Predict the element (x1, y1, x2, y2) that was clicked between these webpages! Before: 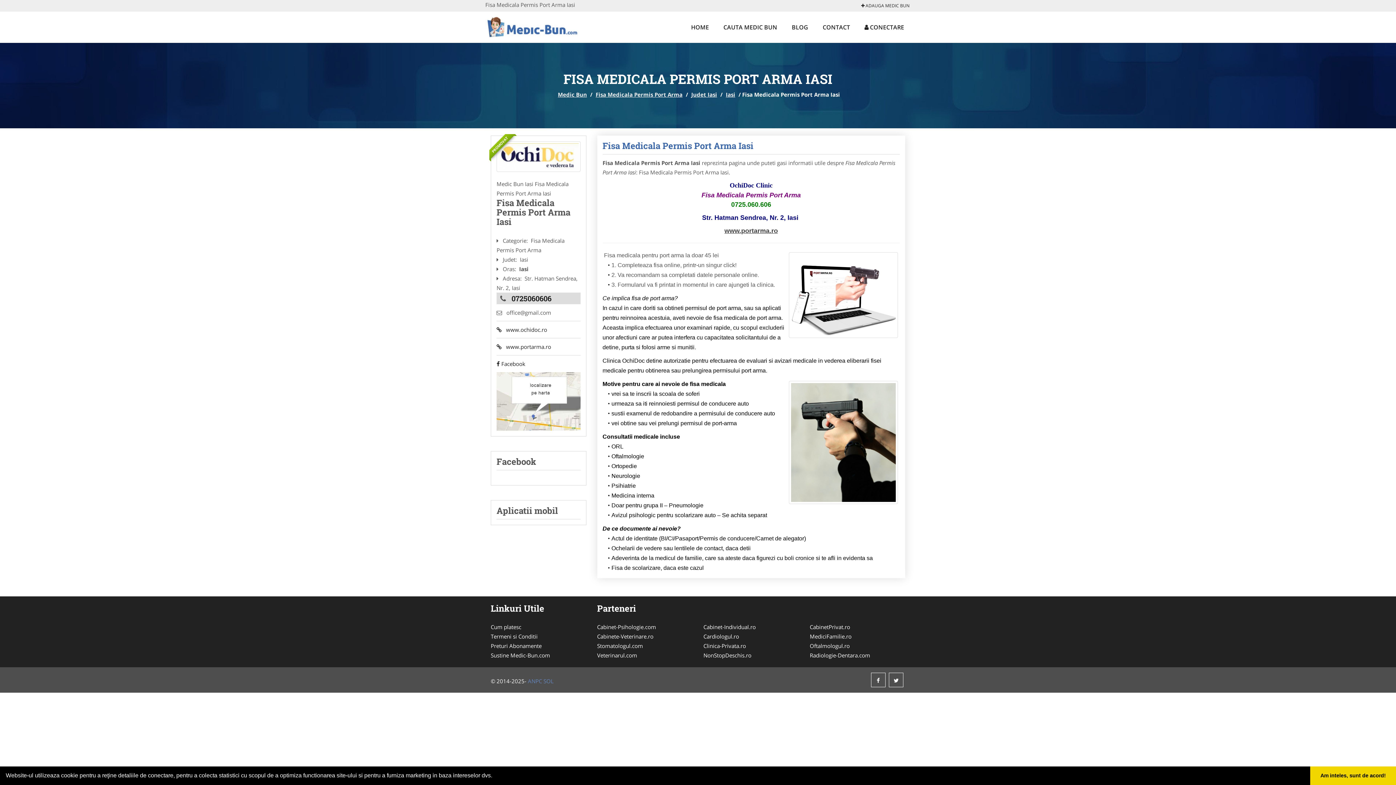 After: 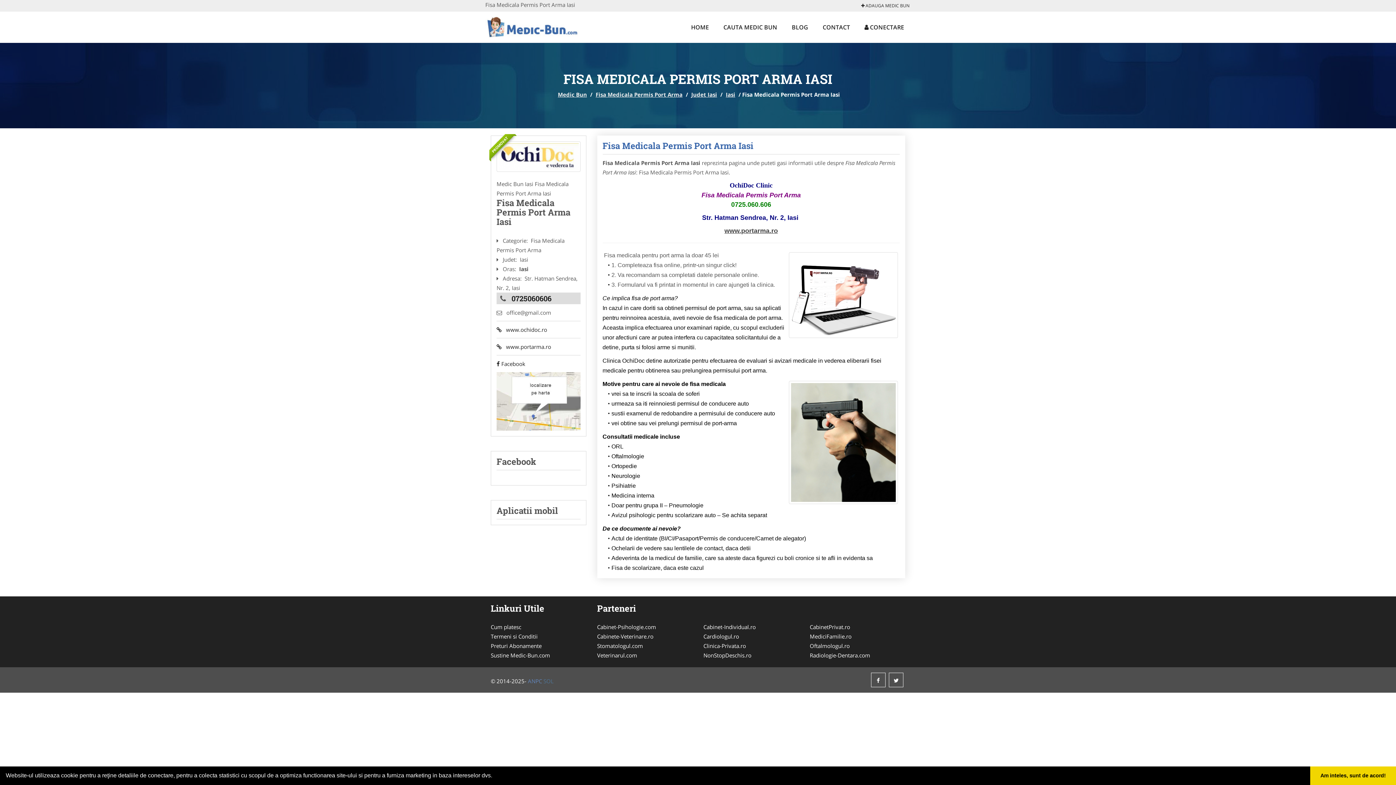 Action: bbox: (543, 677, 553, 685) label: SOL